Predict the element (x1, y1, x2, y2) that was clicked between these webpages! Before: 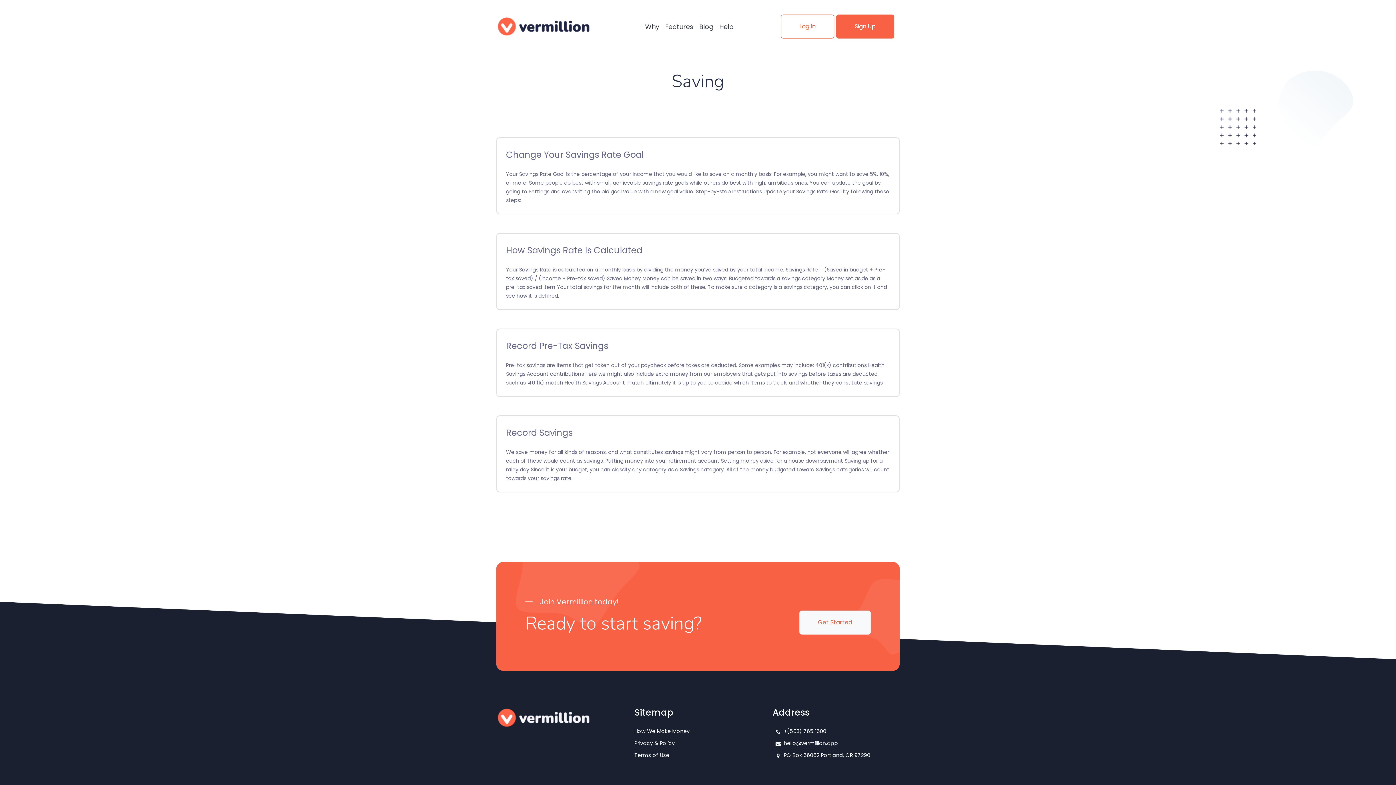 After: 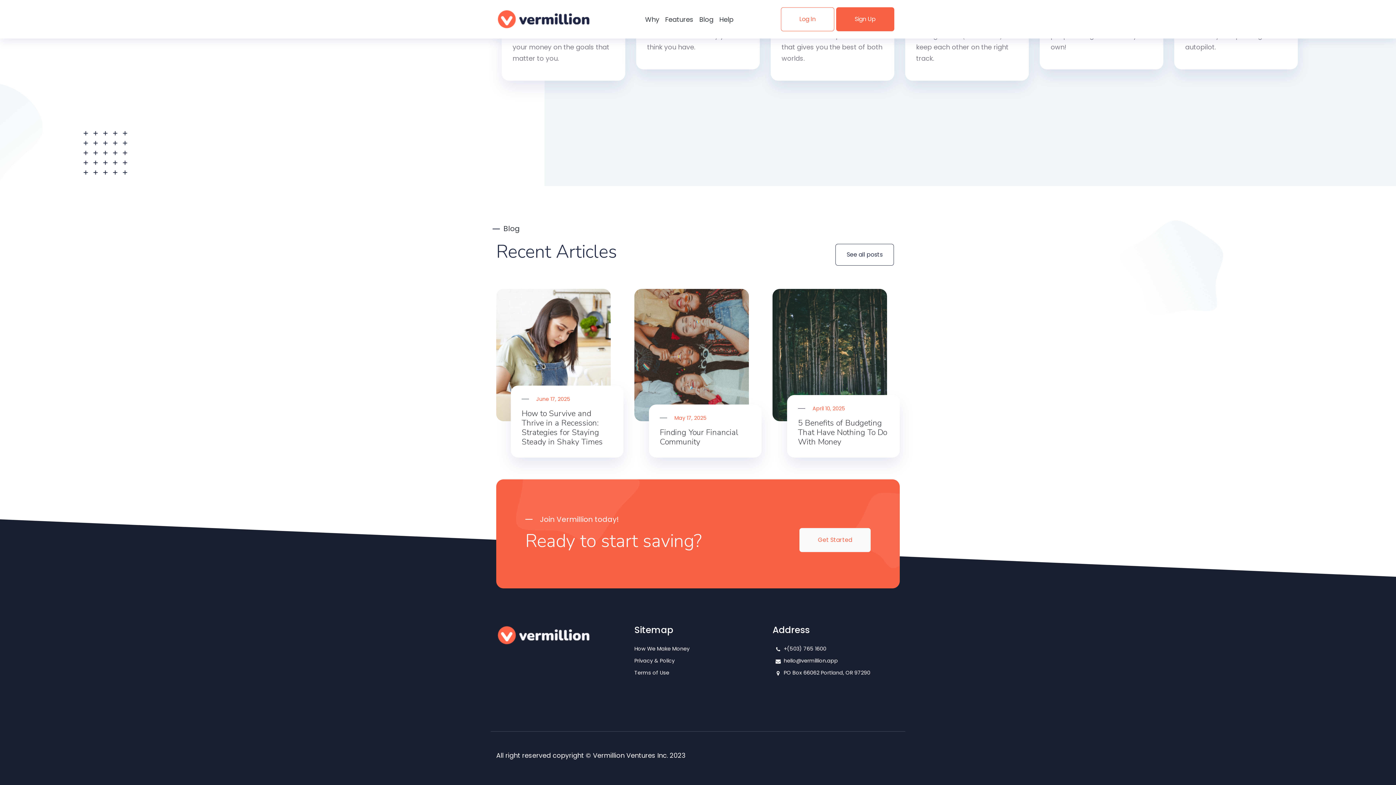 Action: bbox: (696, 18, 716, 35) label: Blog